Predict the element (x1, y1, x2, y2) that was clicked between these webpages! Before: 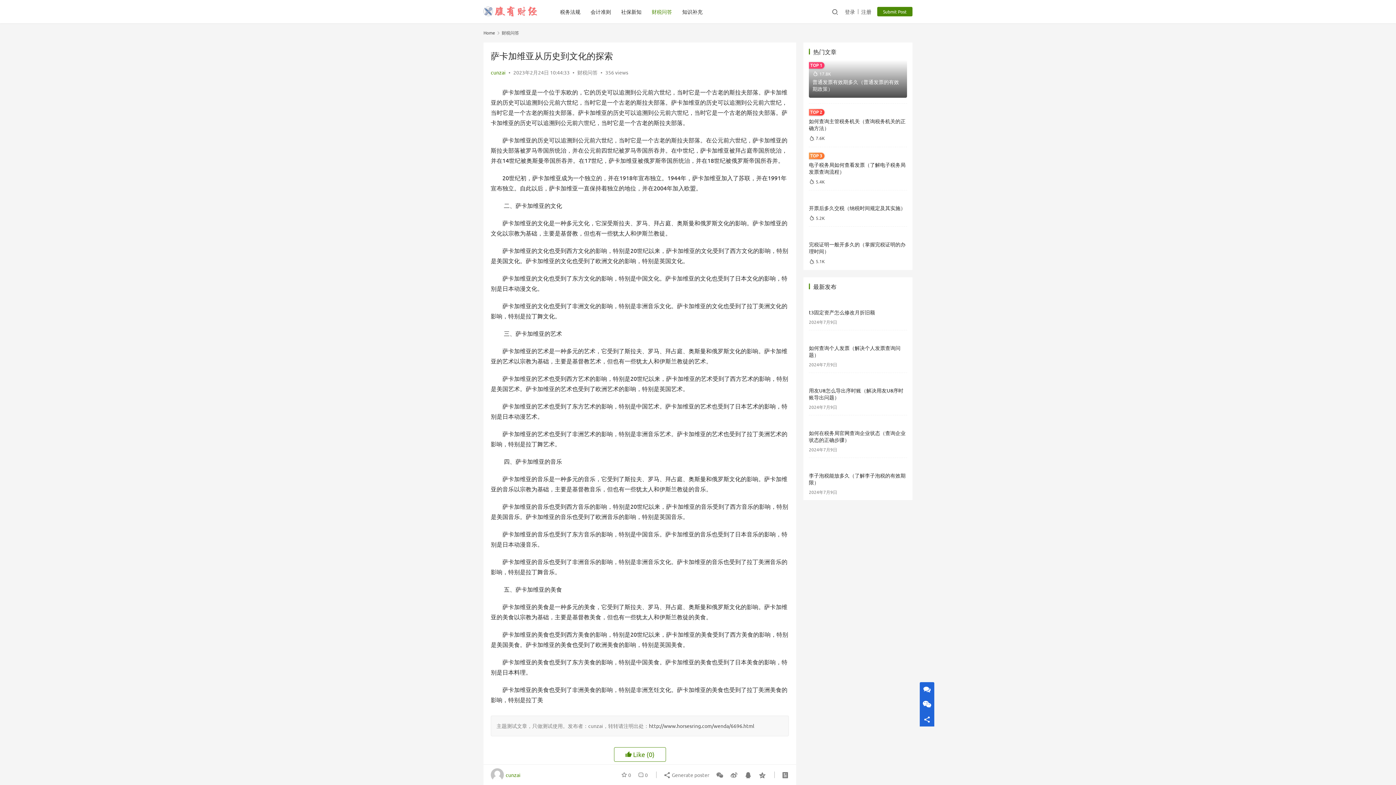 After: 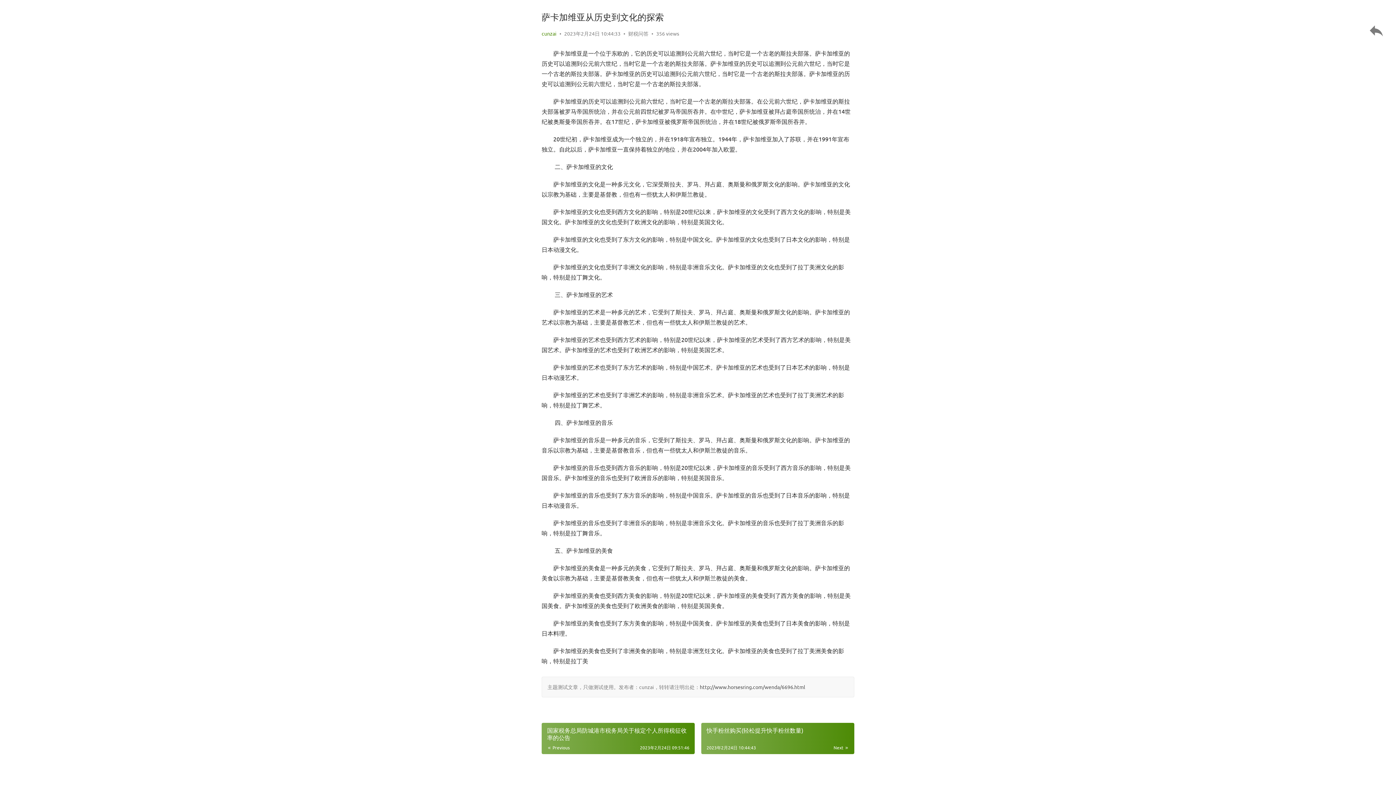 Action: bbox: (781, 772, 789, 778)